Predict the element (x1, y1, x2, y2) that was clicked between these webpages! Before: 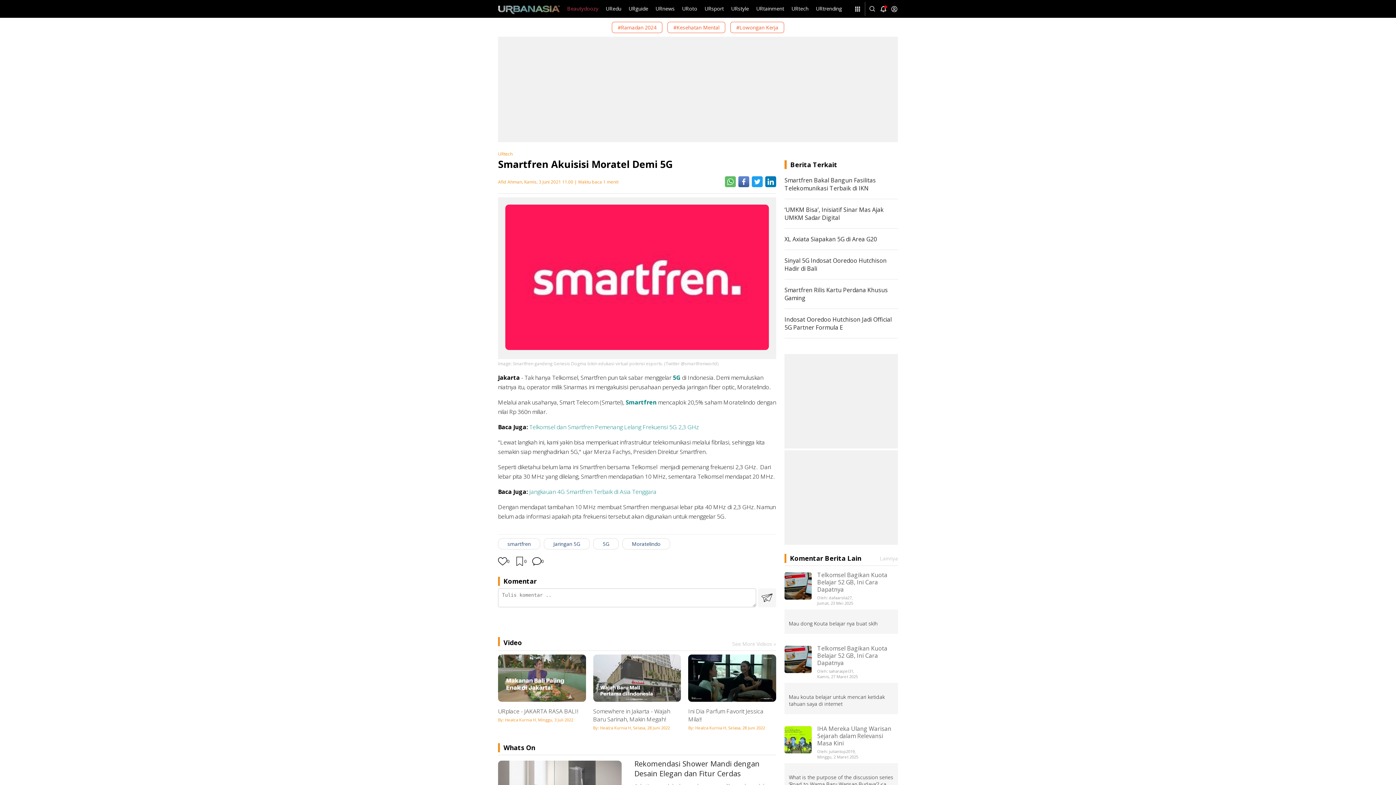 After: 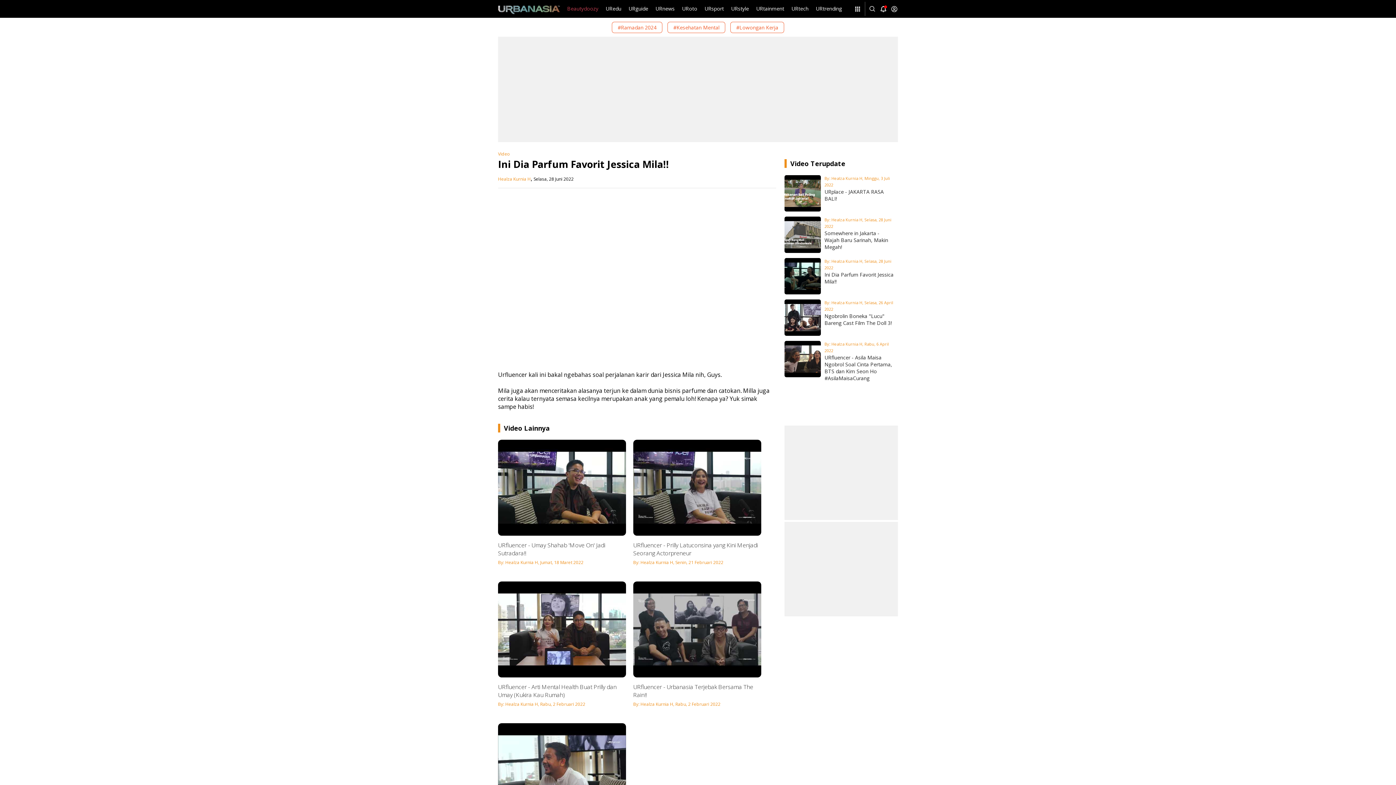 Action: bbox: (688, 655, 776, 704)